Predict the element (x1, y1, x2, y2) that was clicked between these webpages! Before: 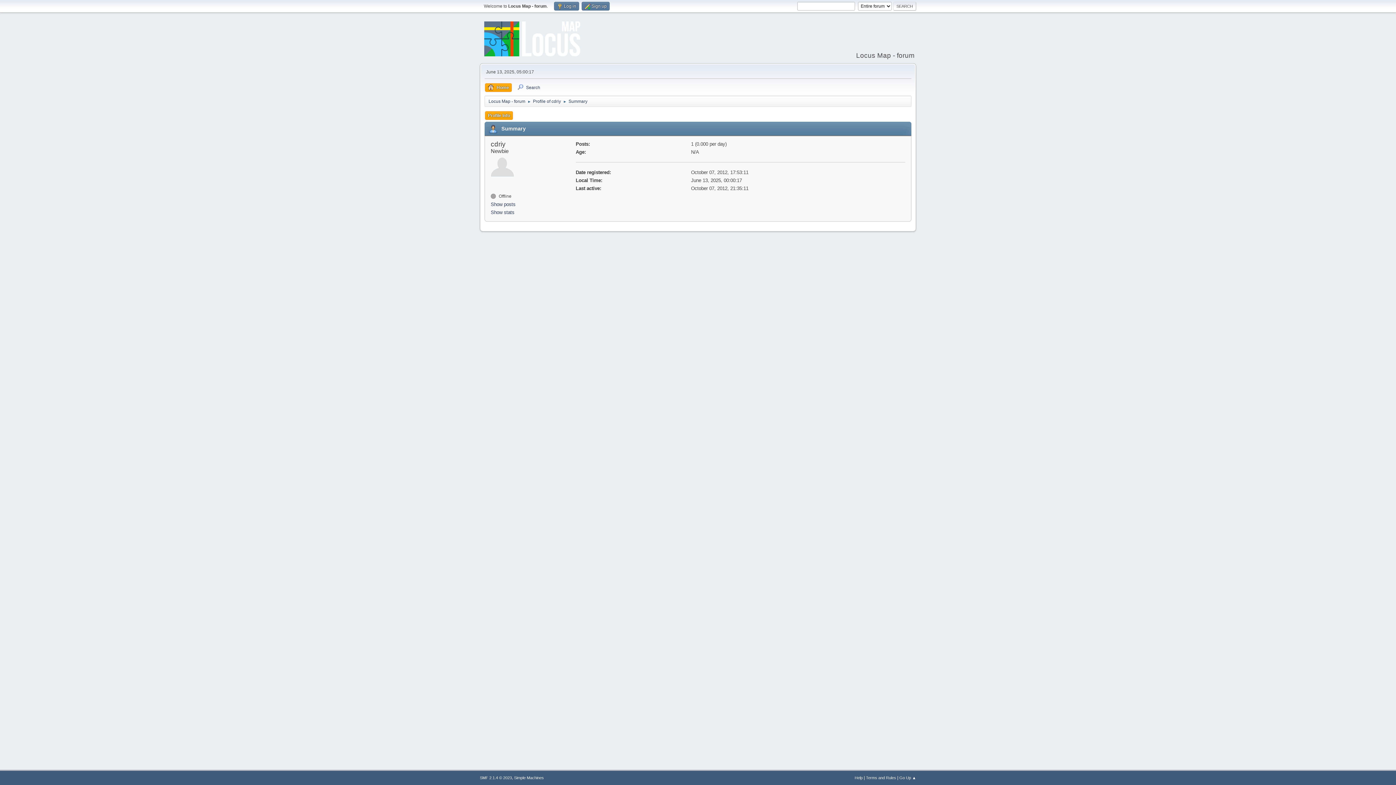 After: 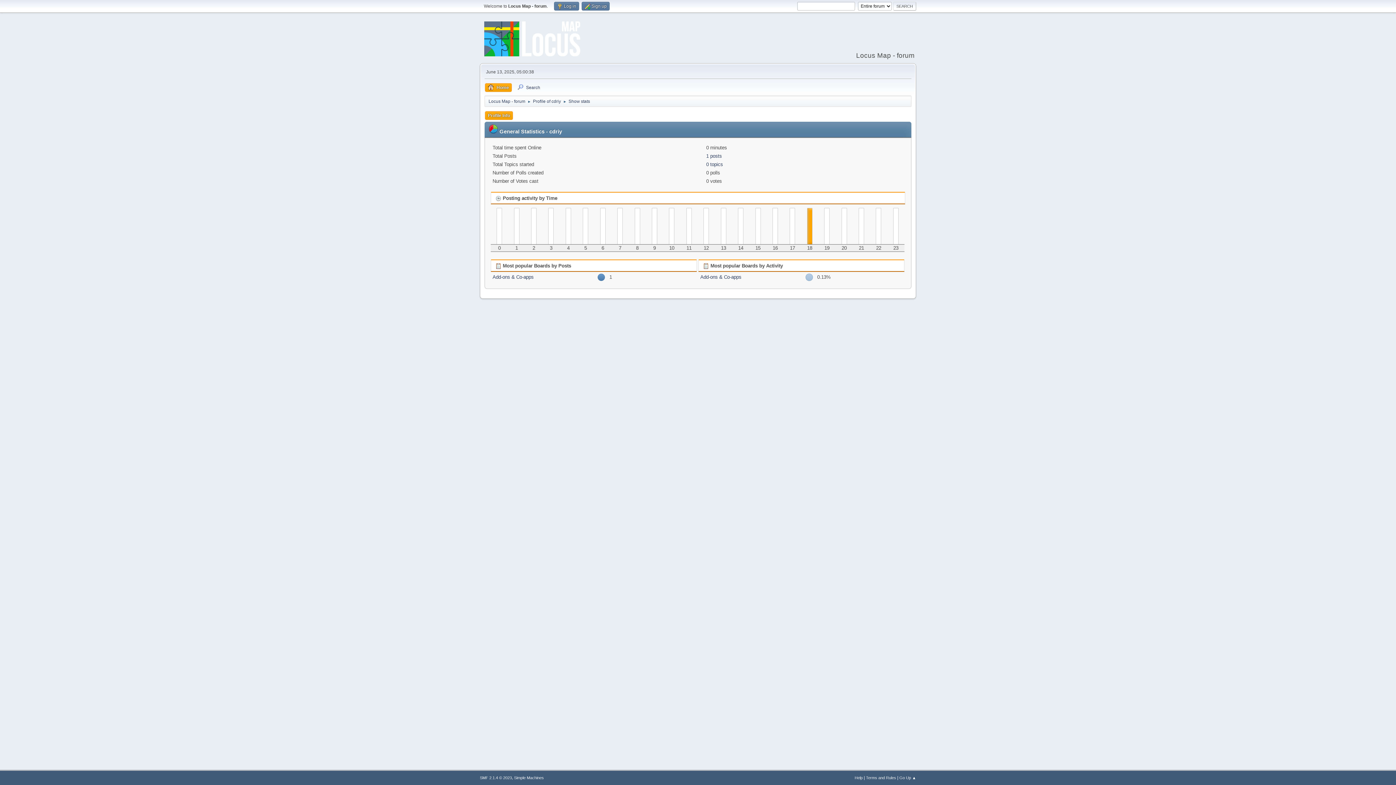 Action: bbox: (490, 209, 573, 216) label: Show stats